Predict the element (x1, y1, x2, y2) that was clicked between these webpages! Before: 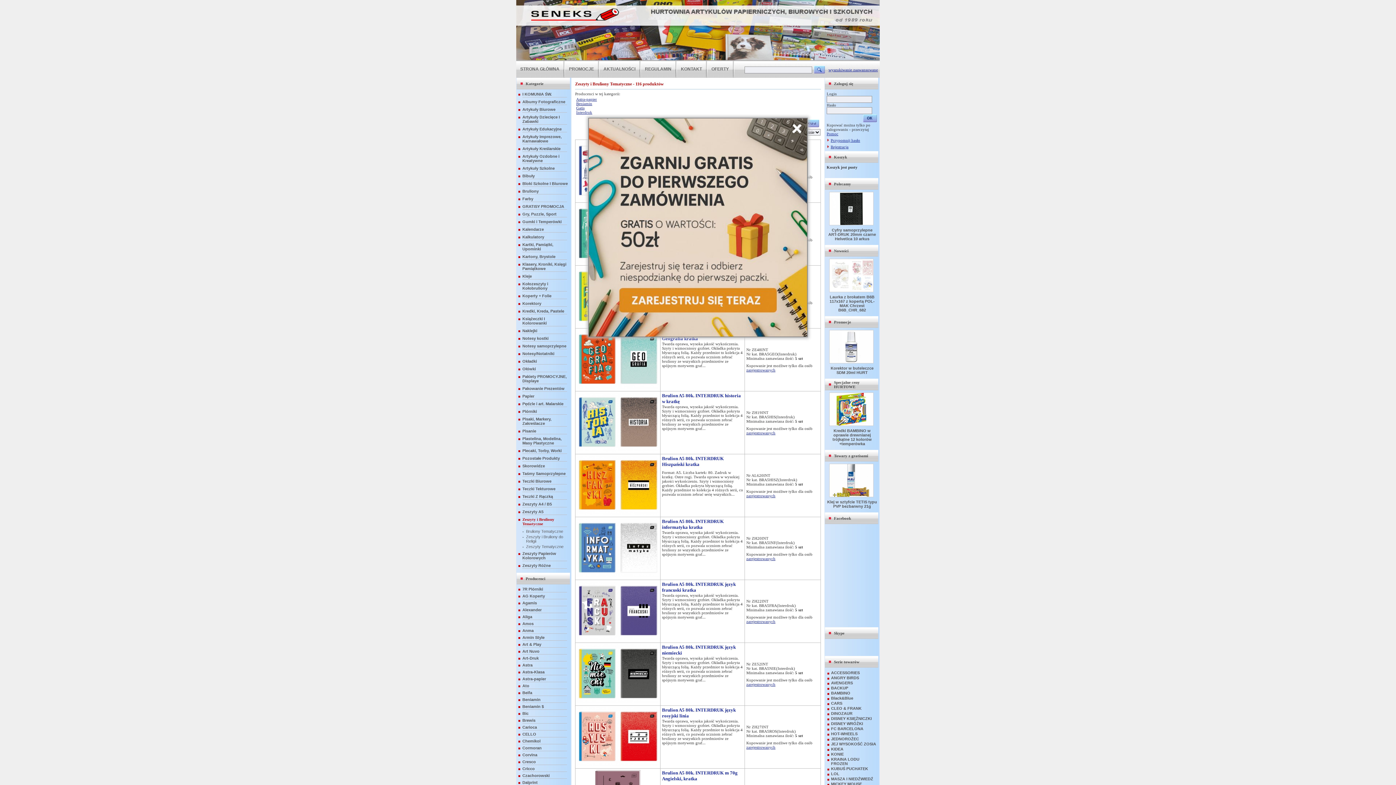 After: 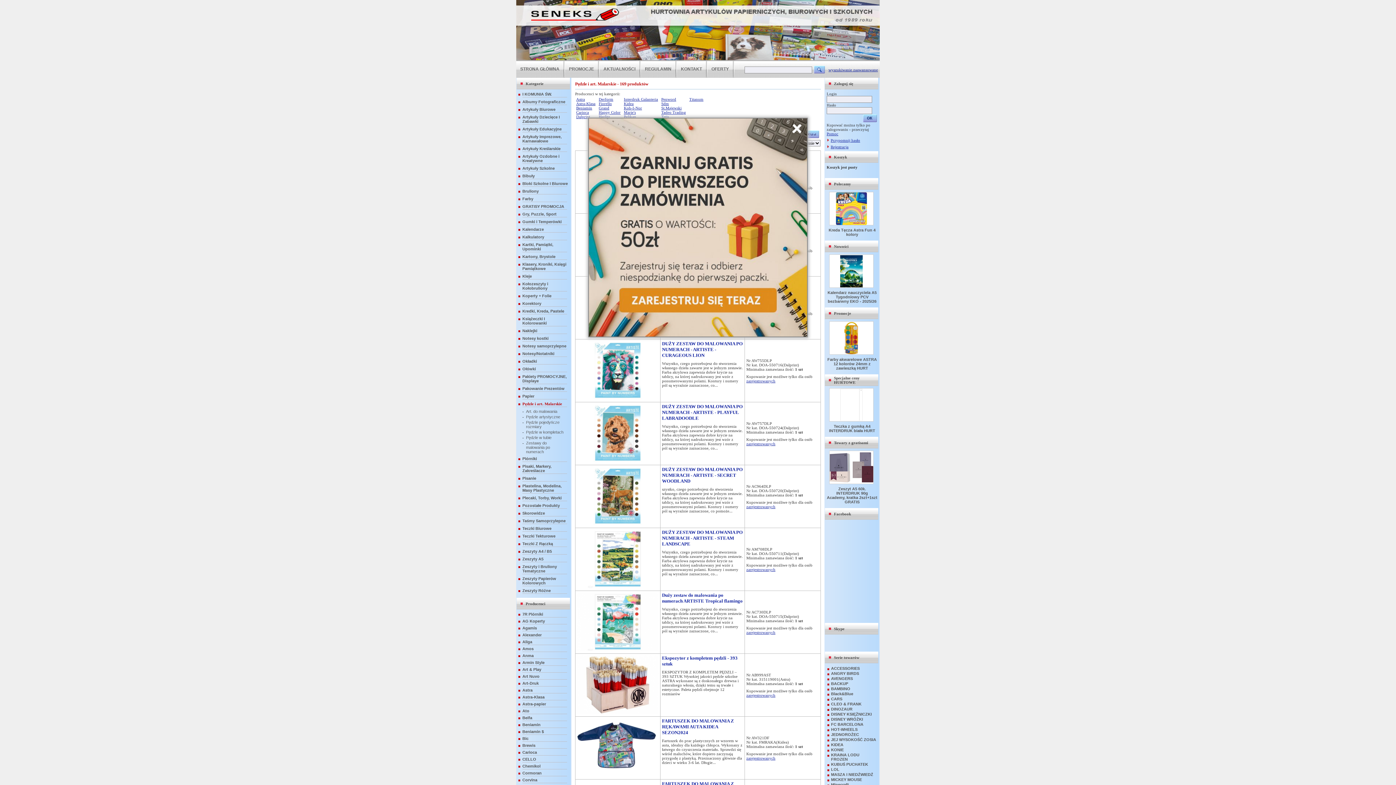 Action: bbox: (522, 401, 563, 406) label: Pędzle i art. Malarskie